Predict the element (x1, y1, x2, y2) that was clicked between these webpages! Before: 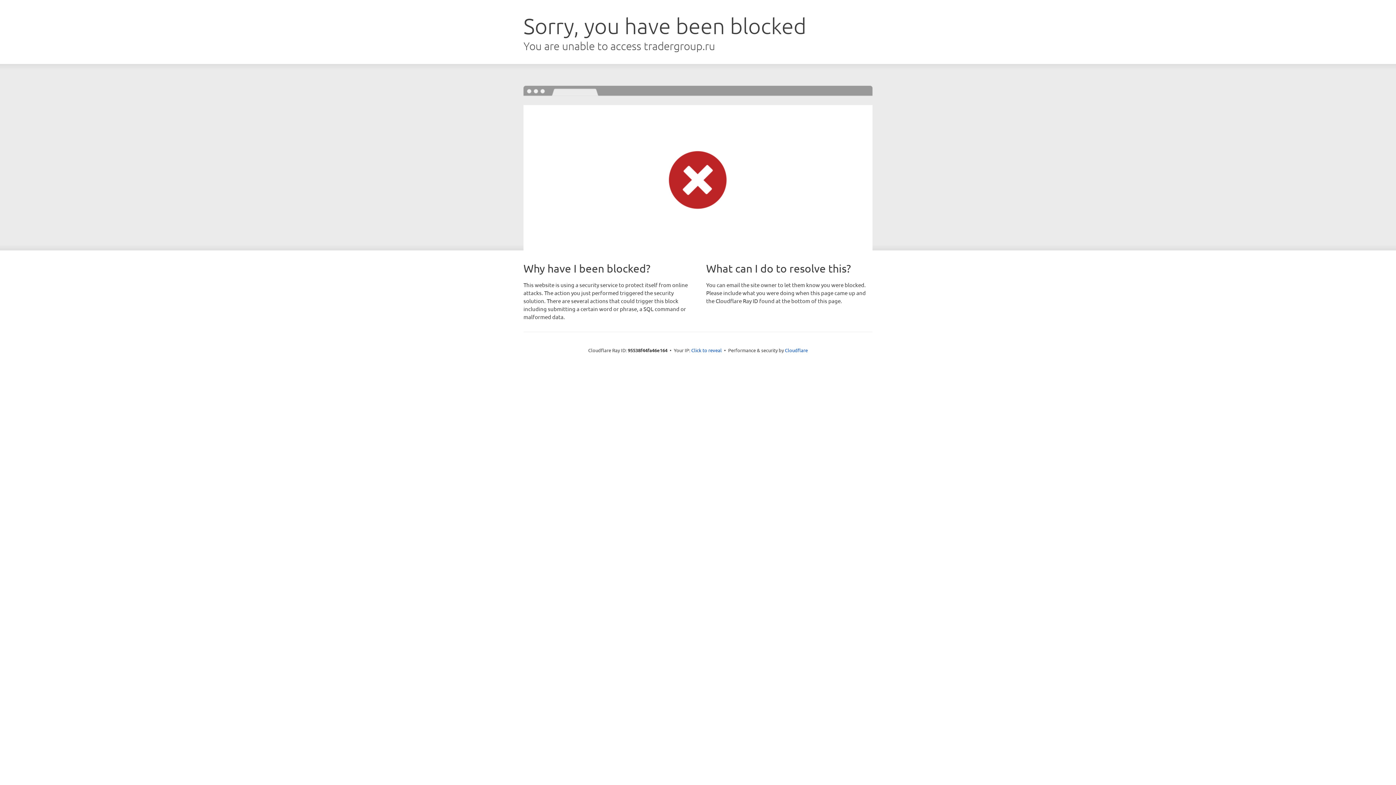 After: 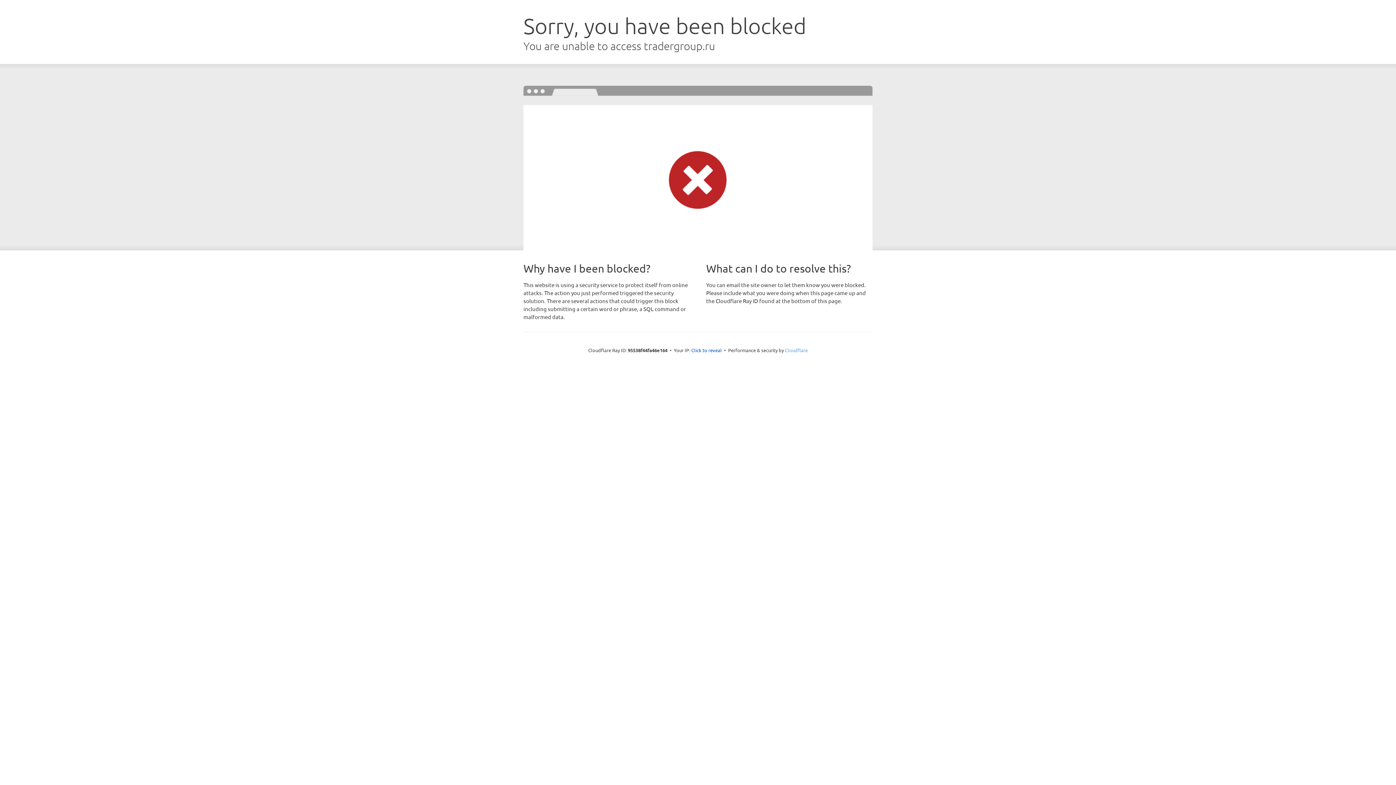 Action: bbox: (785, 347, 808, 353) label: Cloudflare